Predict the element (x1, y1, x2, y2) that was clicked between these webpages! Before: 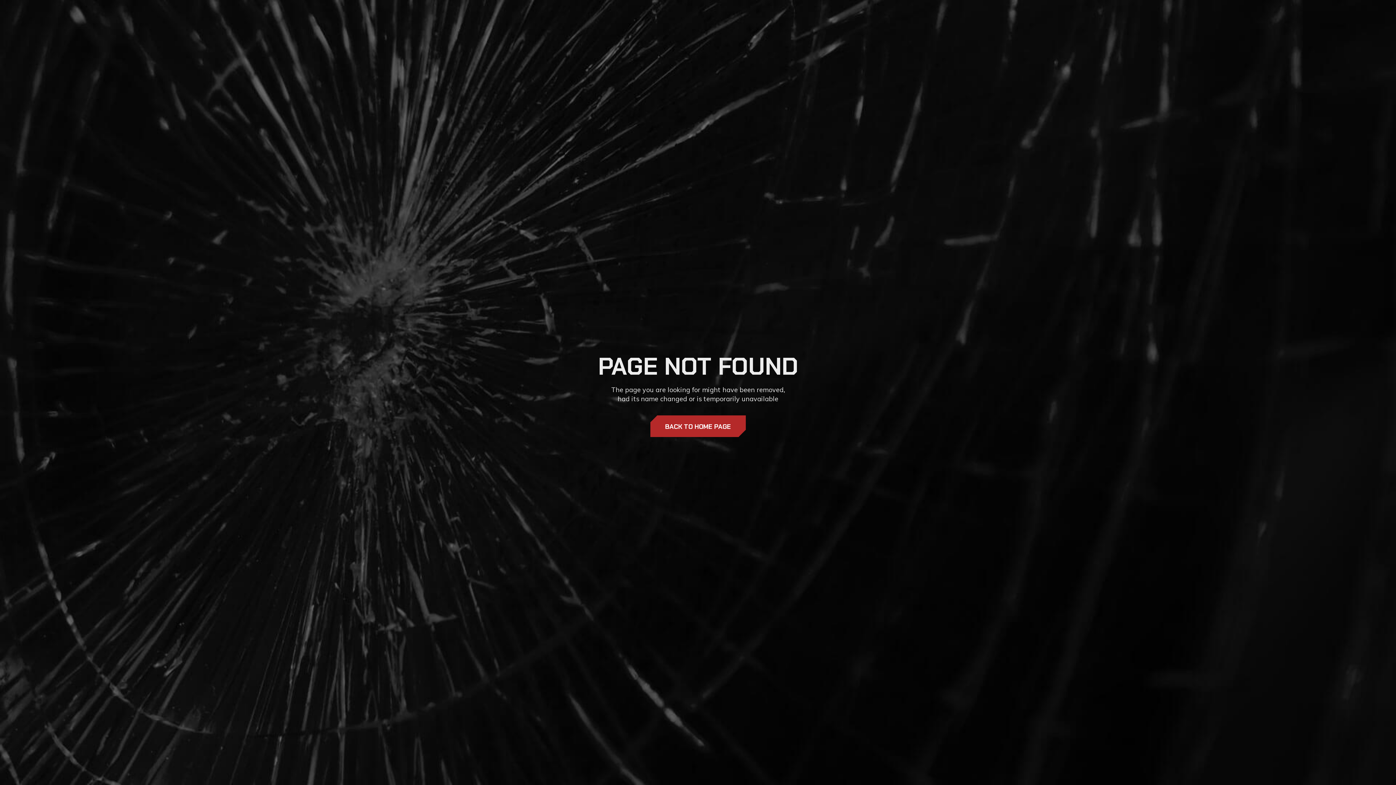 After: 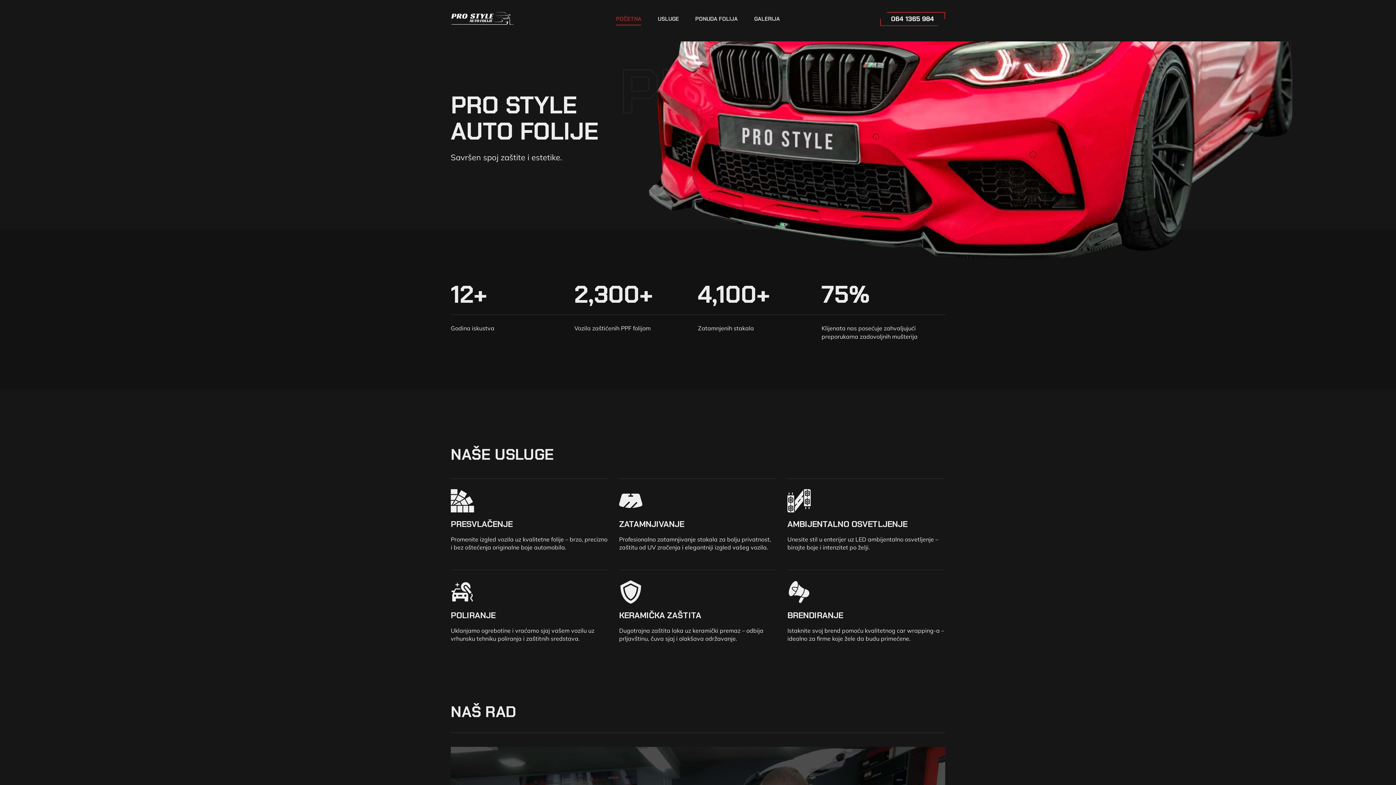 Action: label: BACK TO HOME PAGE bbox: (650, 414, 746, 436)